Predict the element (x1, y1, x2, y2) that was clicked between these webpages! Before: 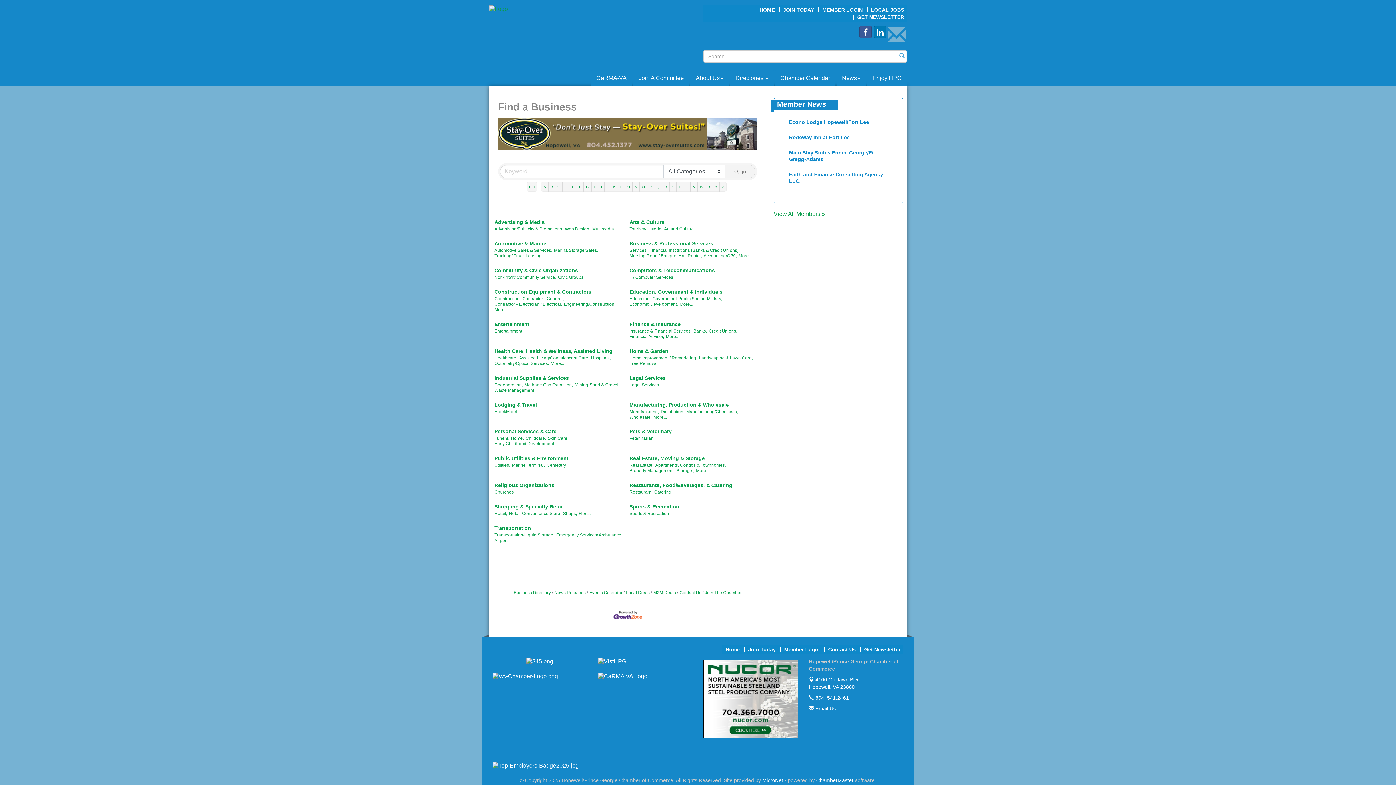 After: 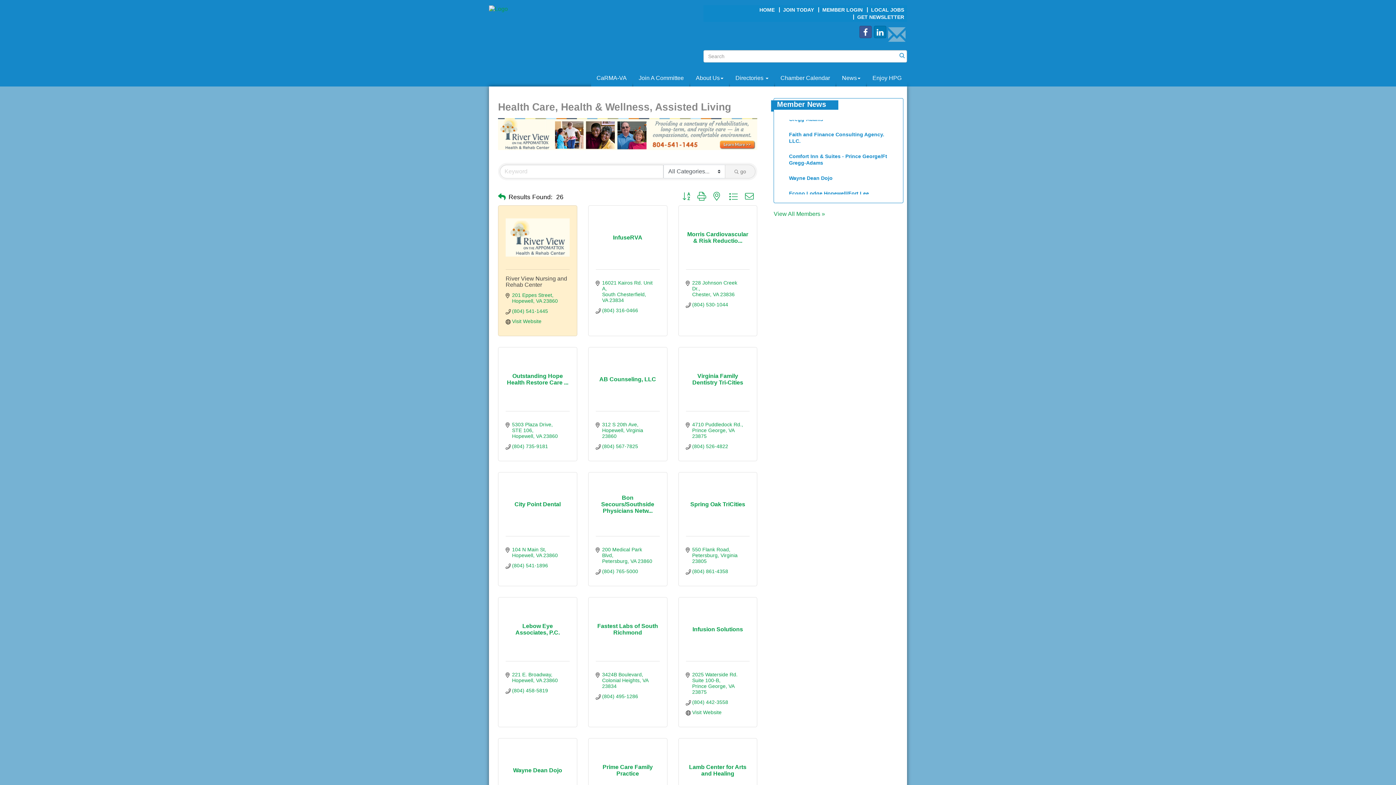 Action: bbox: (494, 347, 612, 354) label: Health Care, Health & Wellness, Assisted Living